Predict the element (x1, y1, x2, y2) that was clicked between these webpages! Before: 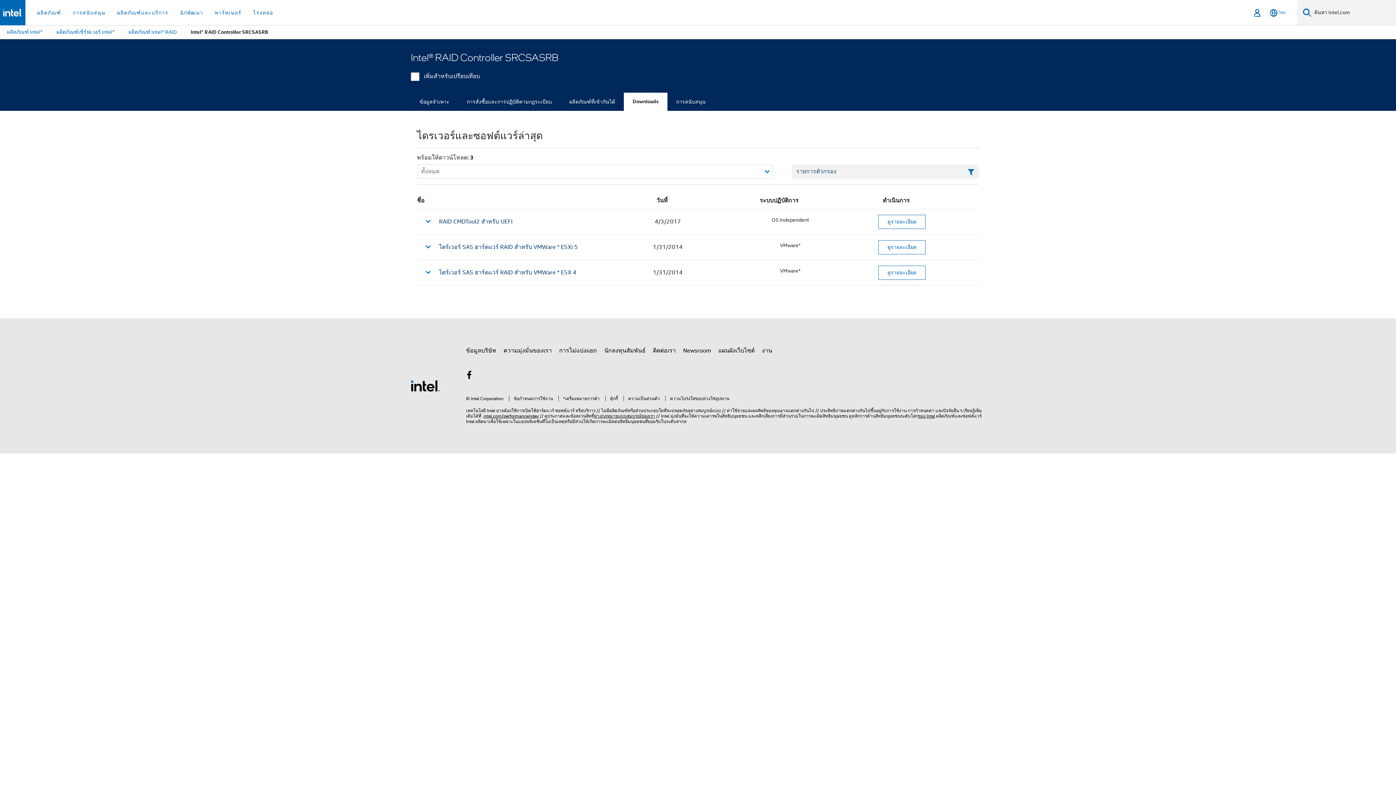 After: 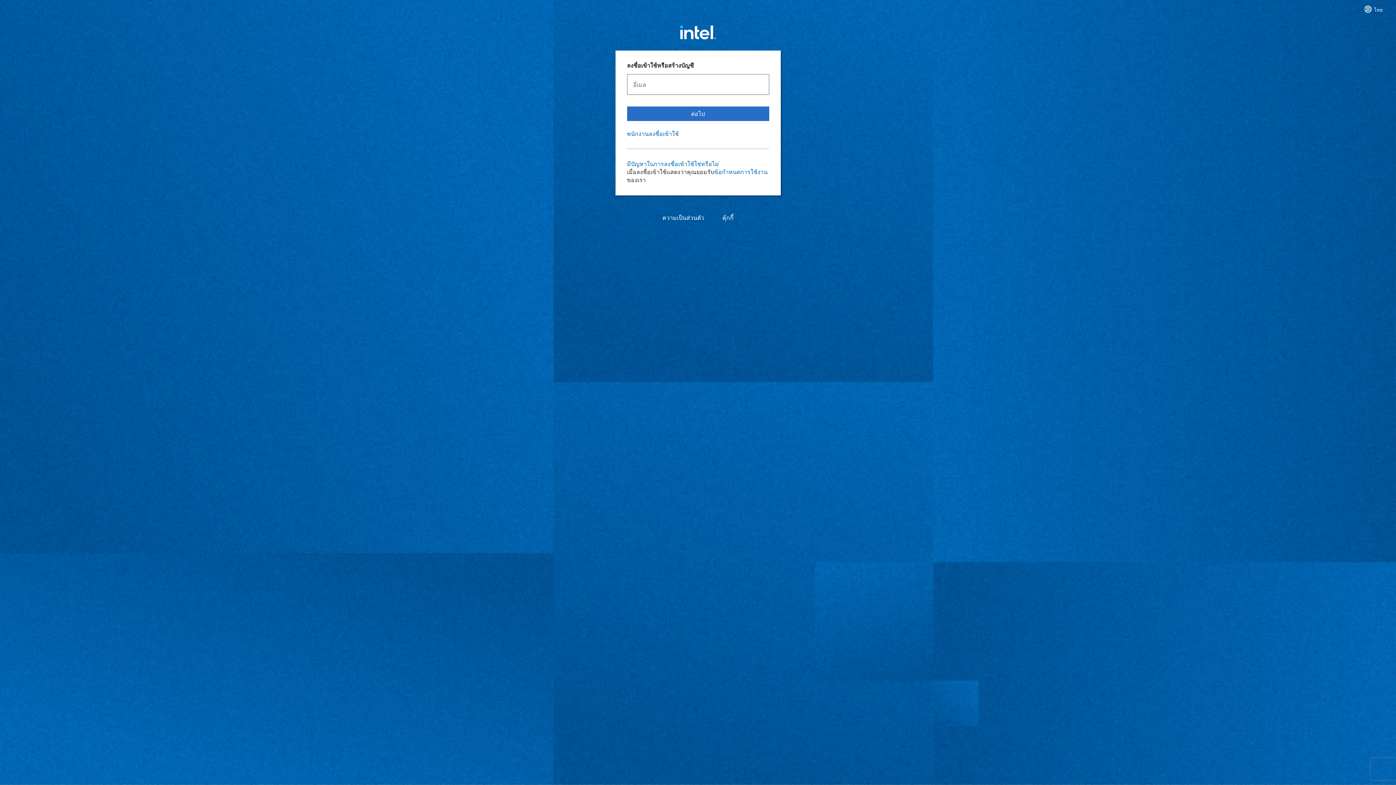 Action: bbox: (1252, 0, 1263, 25) label: ลงชื่อเข้าใช้